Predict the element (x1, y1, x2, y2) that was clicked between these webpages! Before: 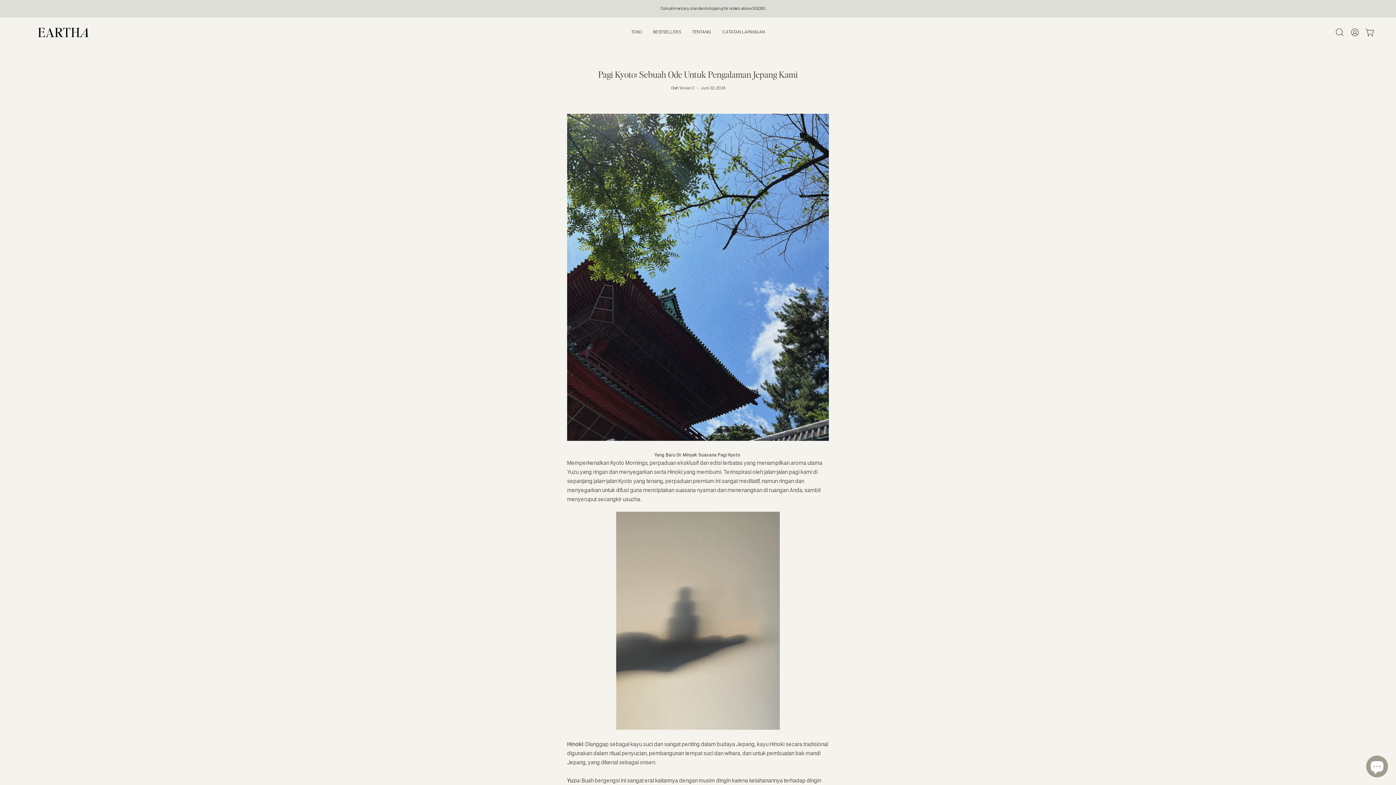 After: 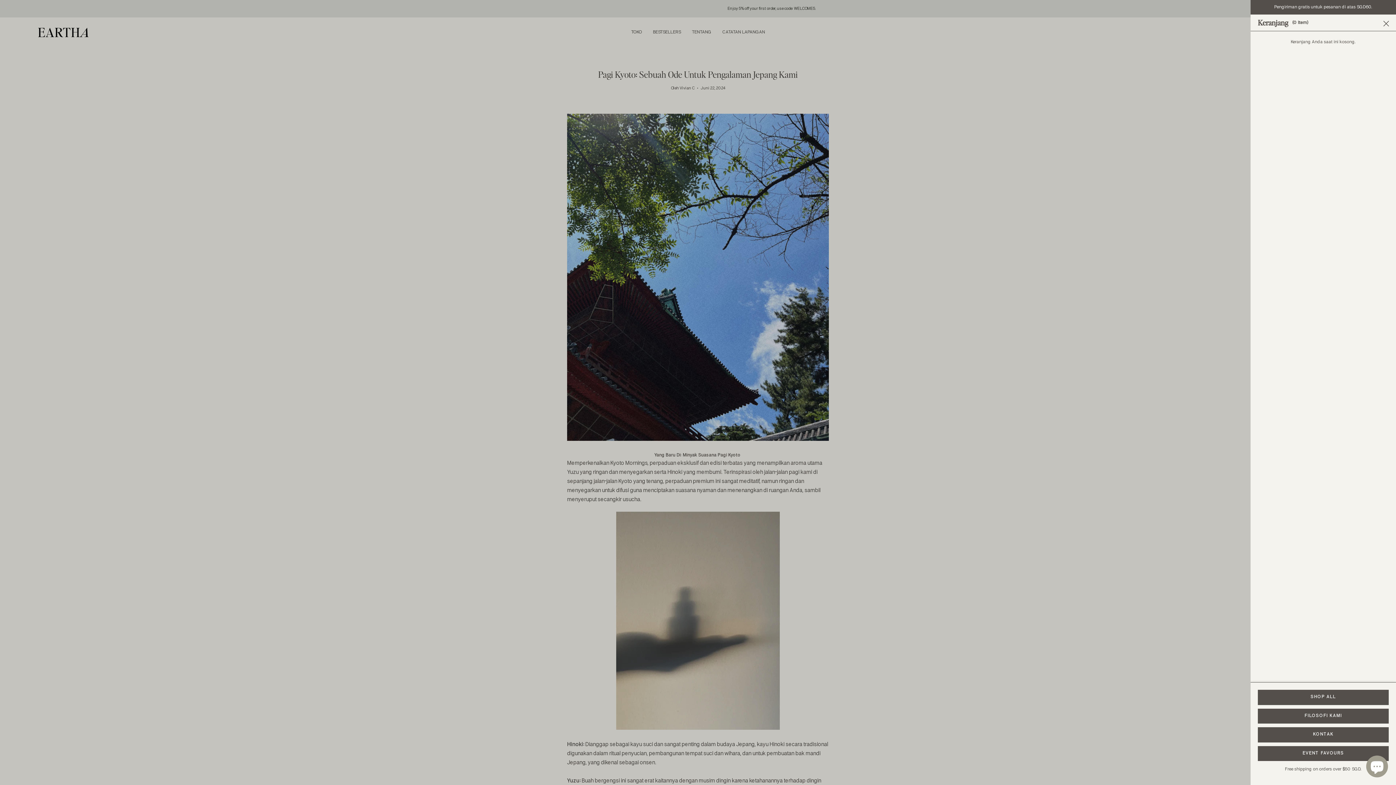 Action: label: BUKA TROLI bbox: (1362, 24, 1378, 40)